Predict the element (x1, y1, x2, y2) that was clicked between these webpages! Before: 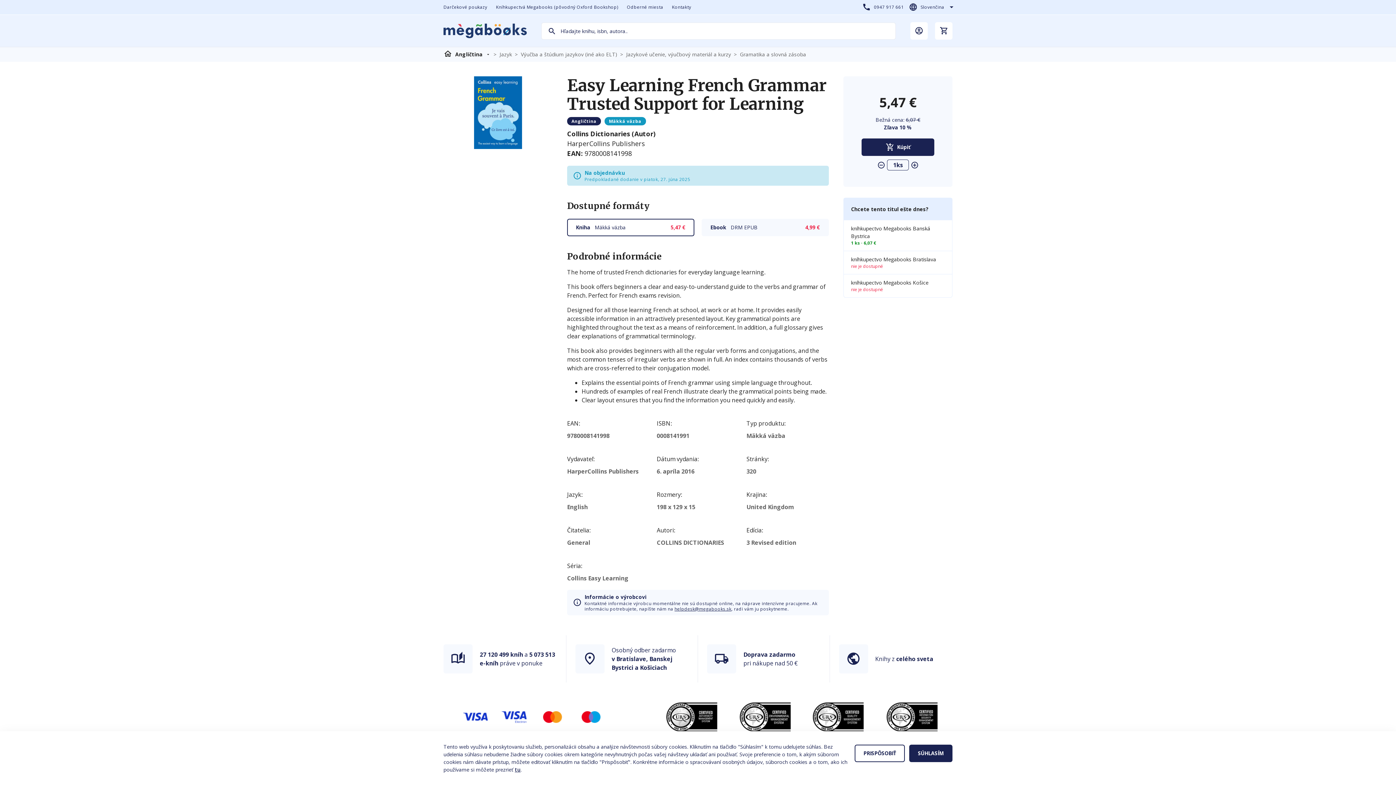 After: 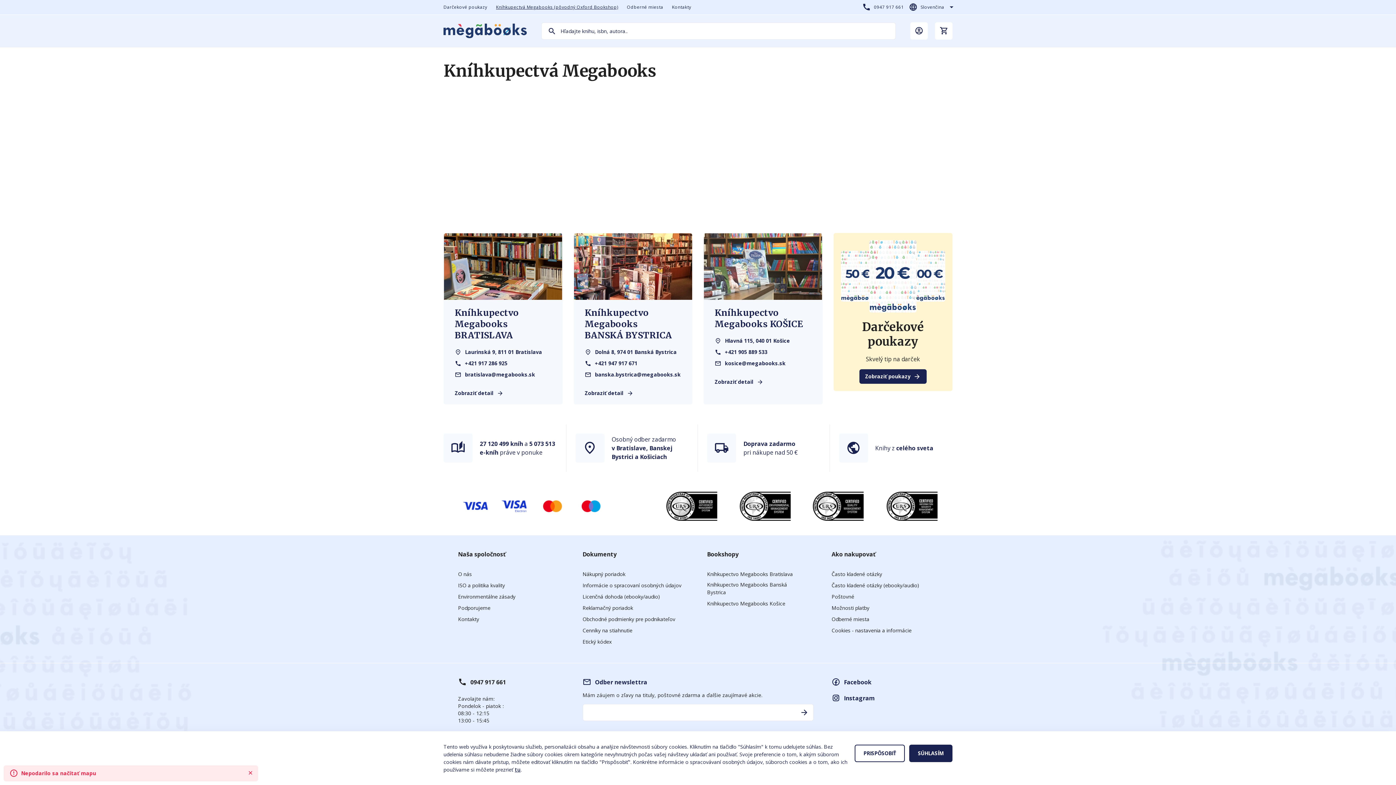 Action: bbox: (488, 0, 625, 14) label: Kníhkupectvá Megabooks (pôvodný Oxford Bookshop)